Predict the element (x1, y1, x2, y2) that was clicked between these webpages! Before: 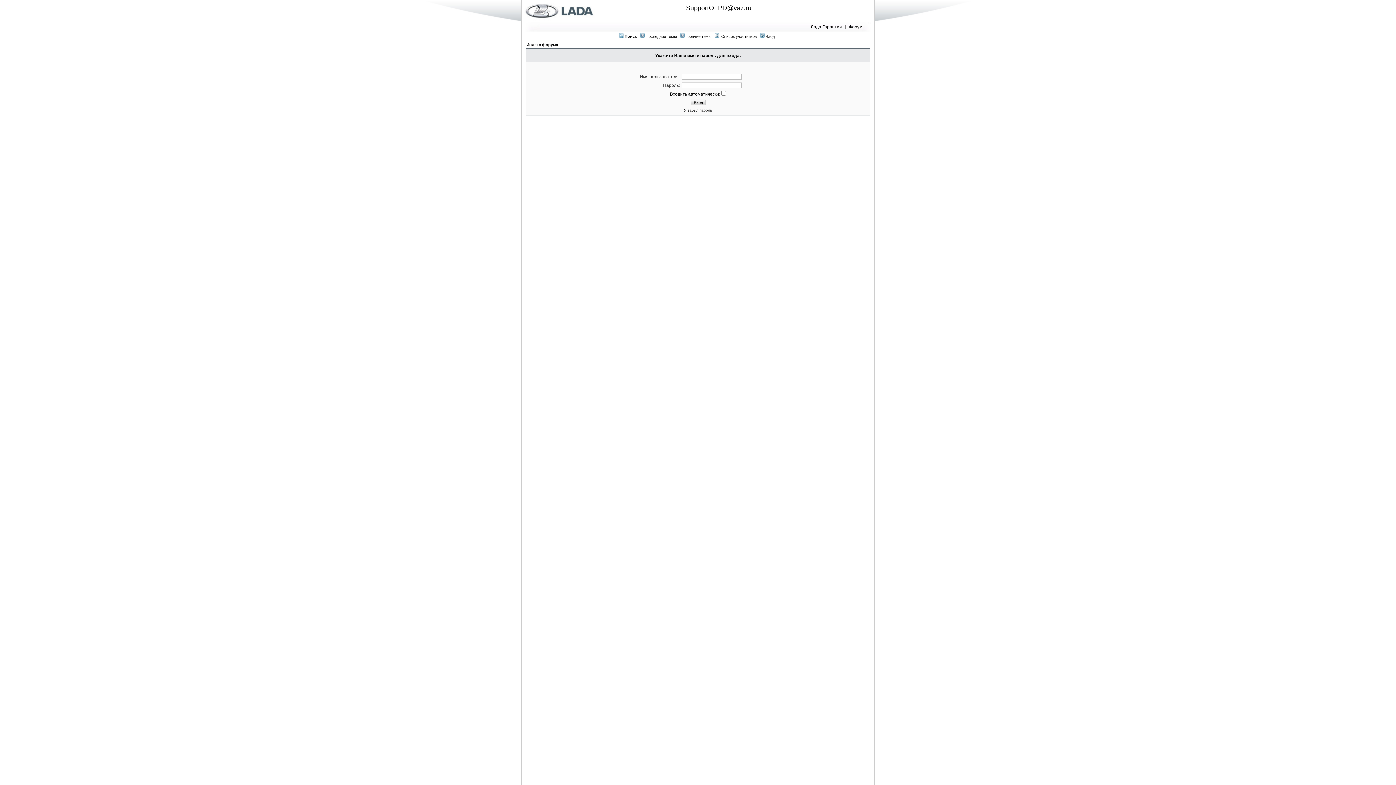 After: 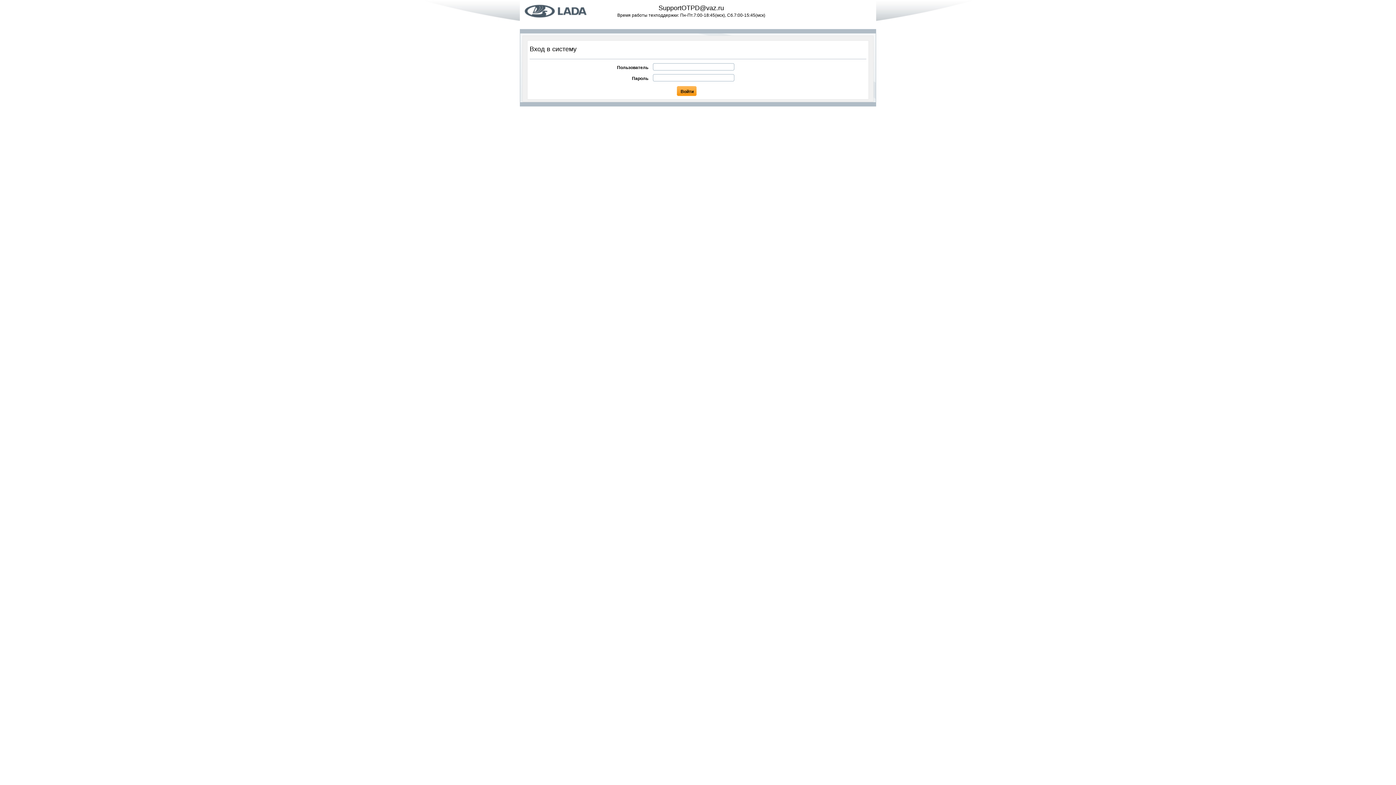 Action: label: Лада Гарантия bbox: (809, 22, 844, 31)